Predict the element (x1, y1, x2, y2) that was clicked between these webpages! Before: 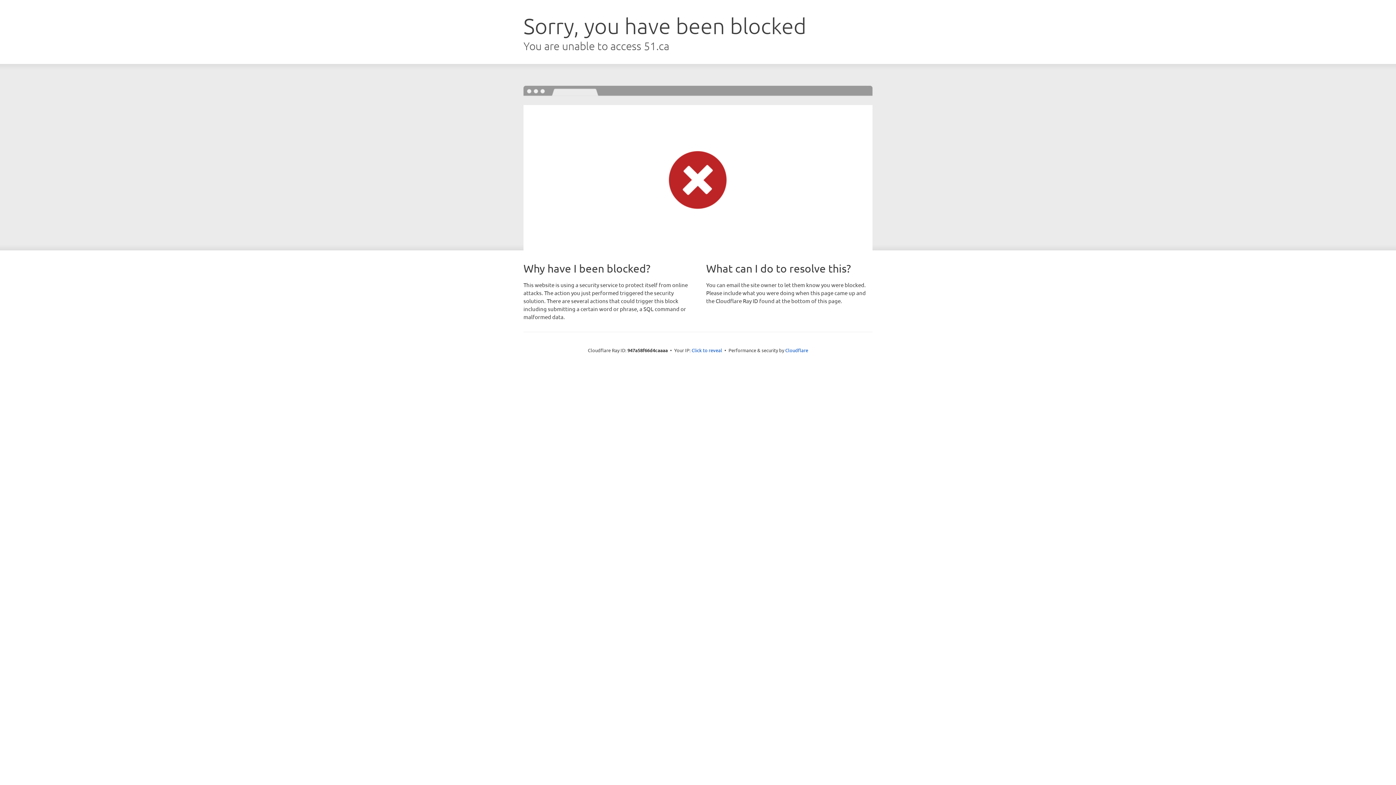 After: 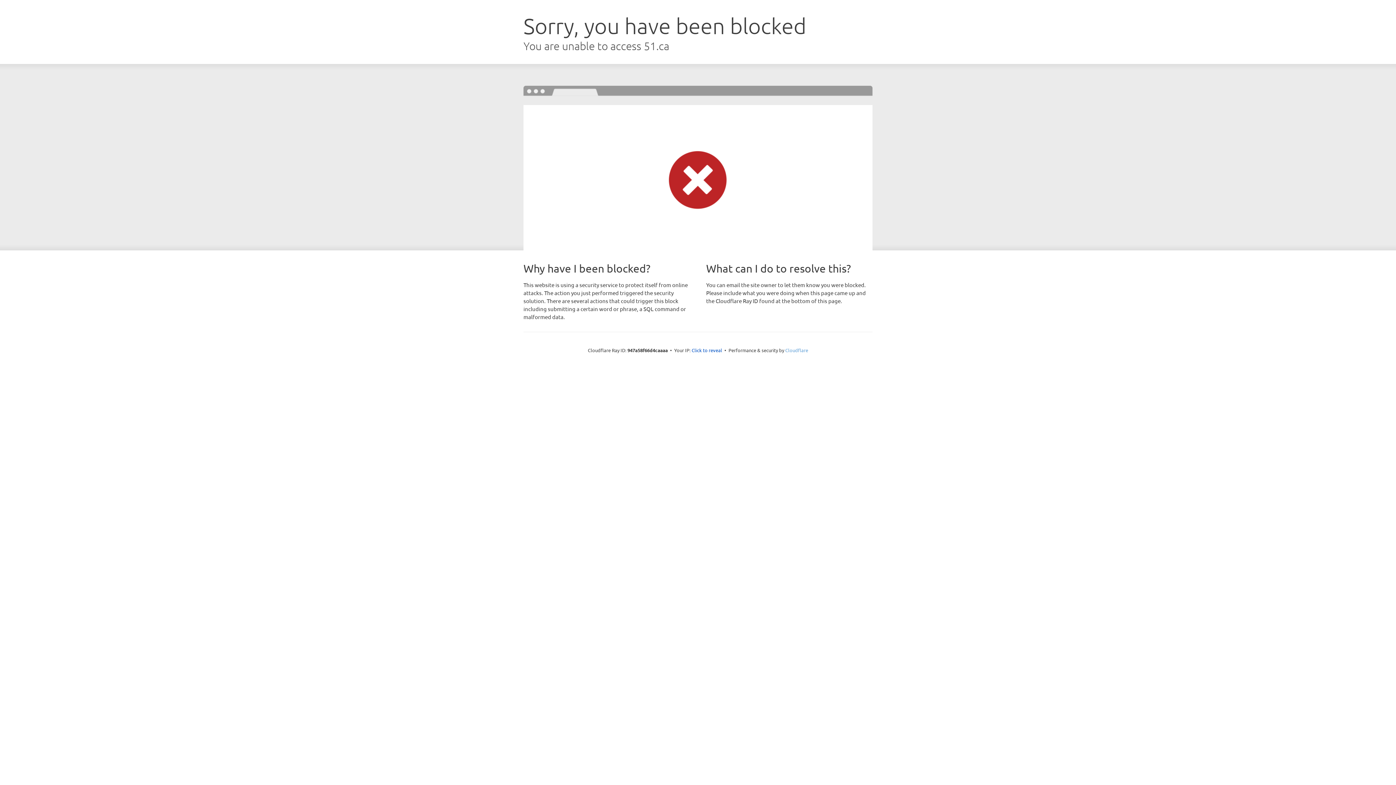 Action: label: Cloudflare bbox: (785, 347, 808, 353)